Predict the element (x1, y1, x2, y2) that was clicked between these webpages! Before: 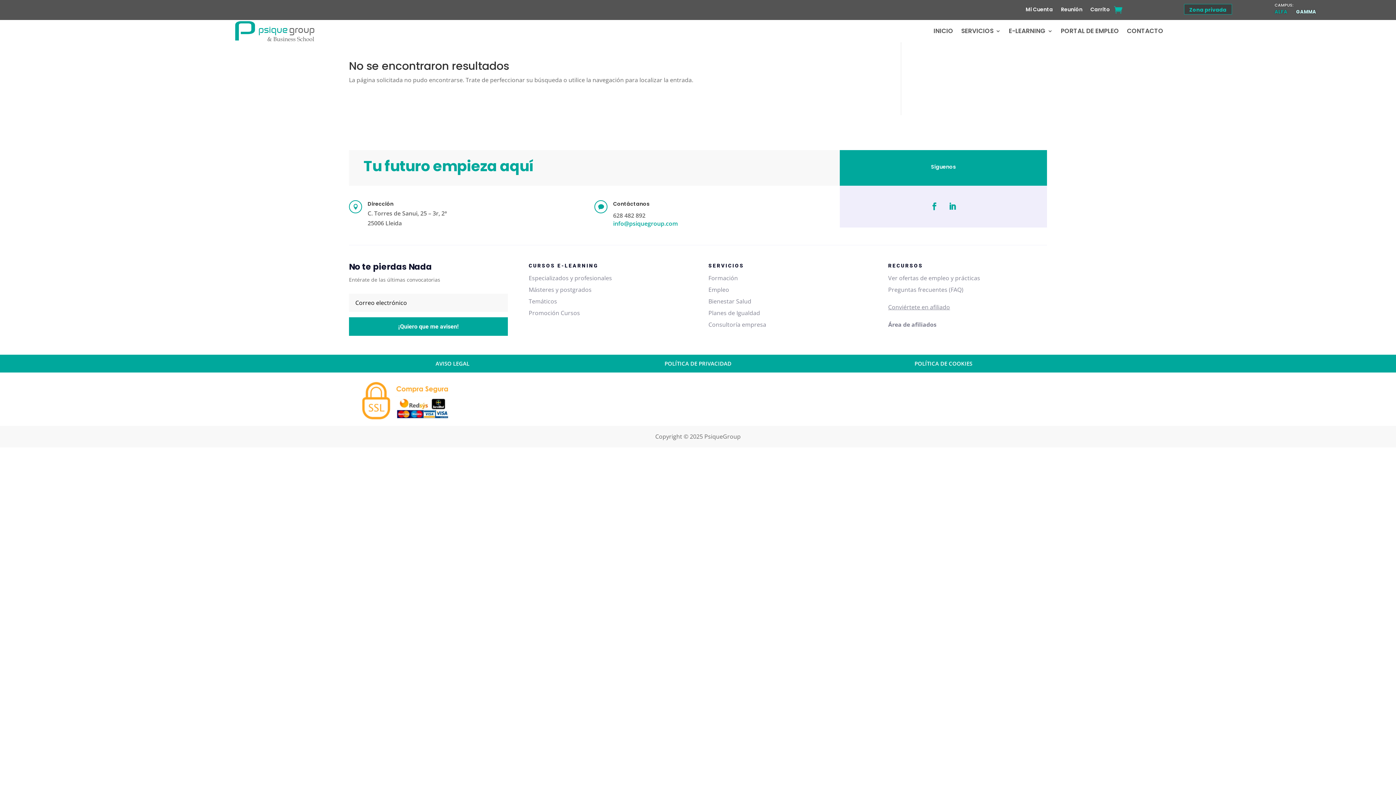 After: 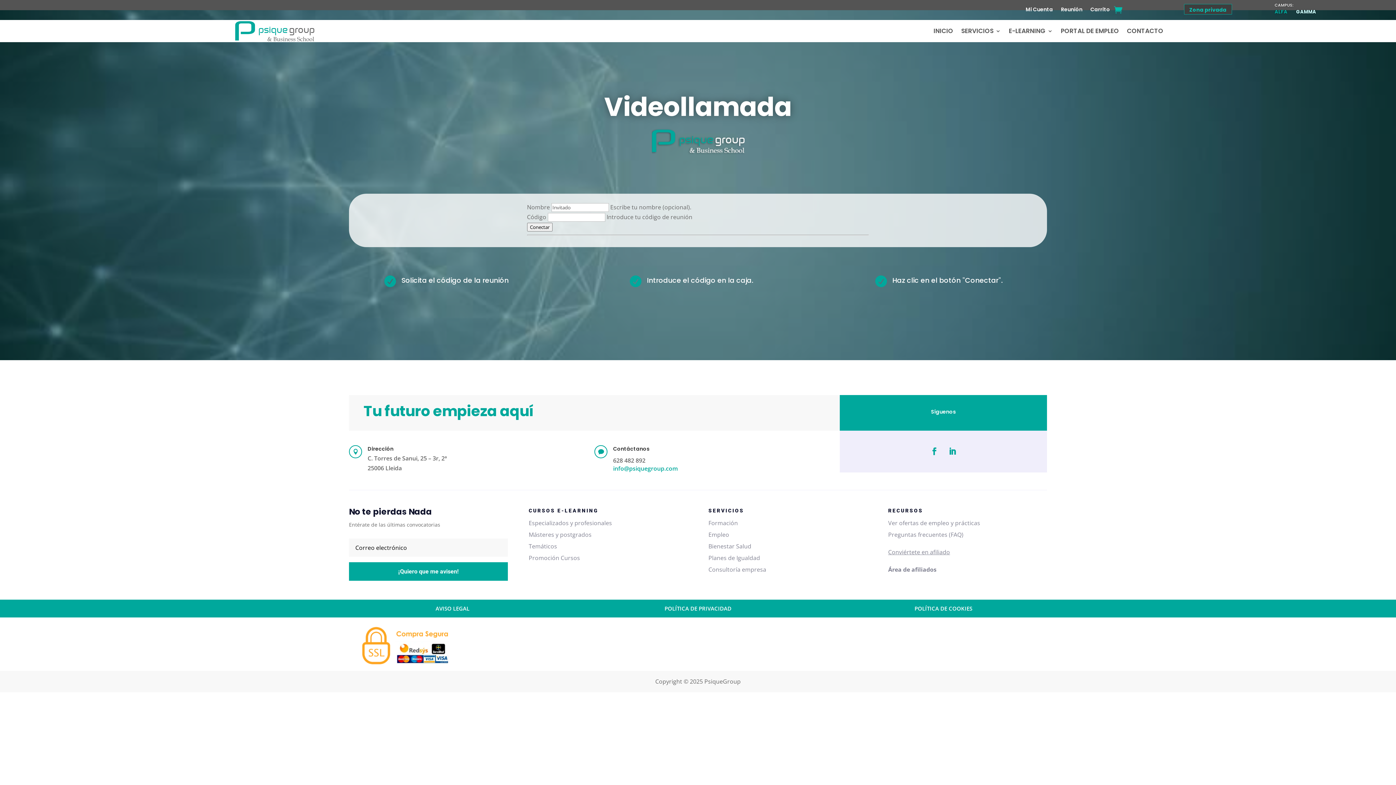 Action: label: Reunión bbox: (1061, 6, 1082, 14)